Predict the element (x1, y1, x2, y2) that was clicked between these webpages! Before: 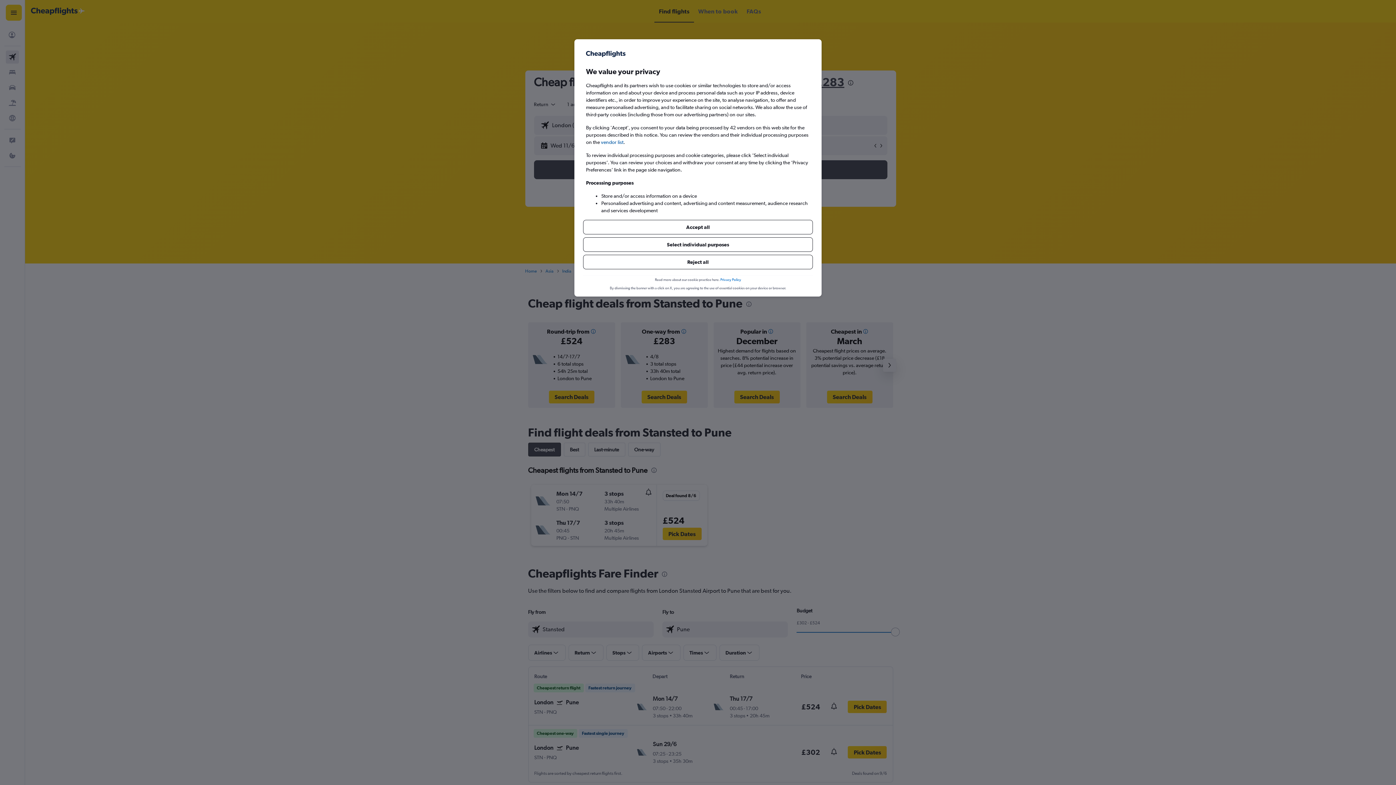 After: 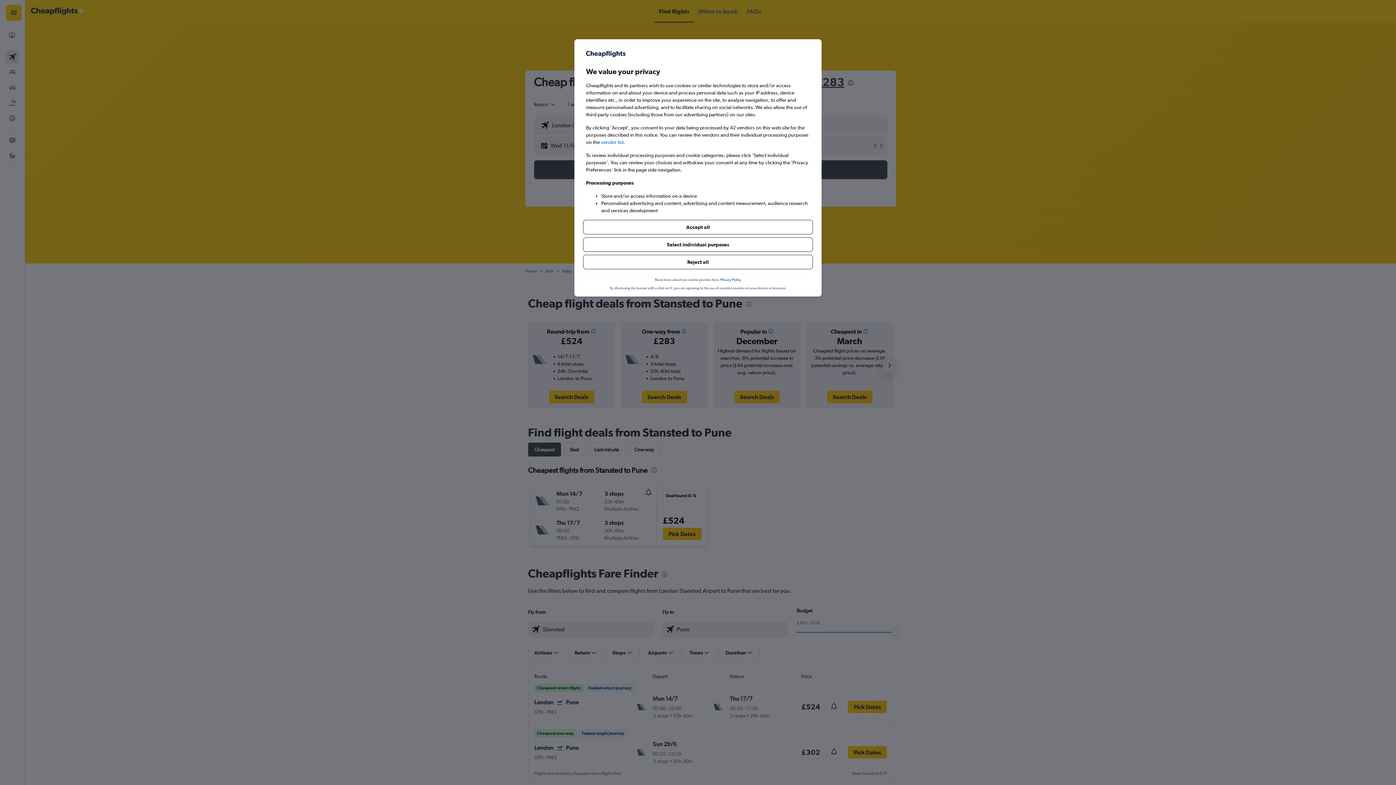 Action: label: Privacy Policy bbox: (720, 254, 741, 260)